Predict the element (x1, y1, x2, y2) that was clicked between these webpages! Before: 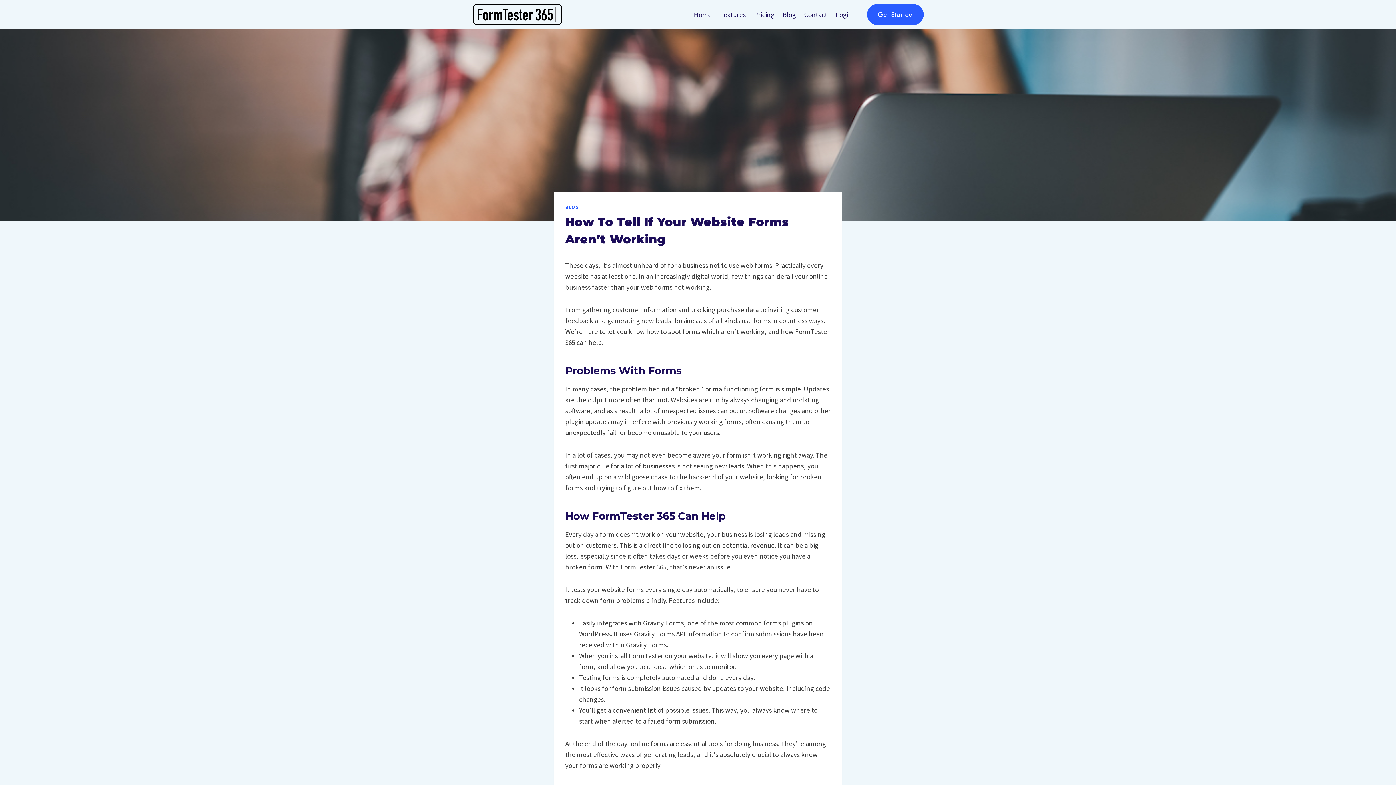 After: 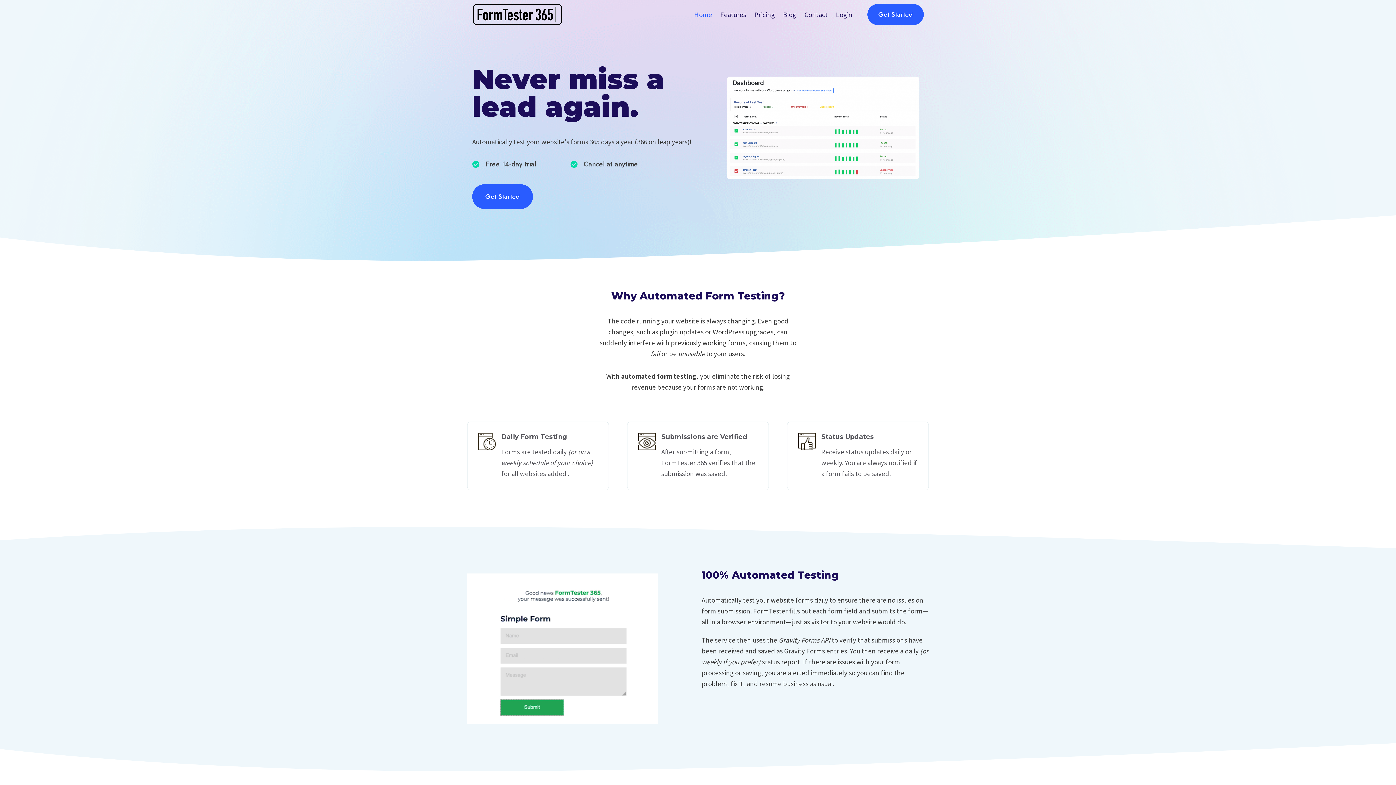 Action: label: Home bbox: (689, 4, 716, 24)